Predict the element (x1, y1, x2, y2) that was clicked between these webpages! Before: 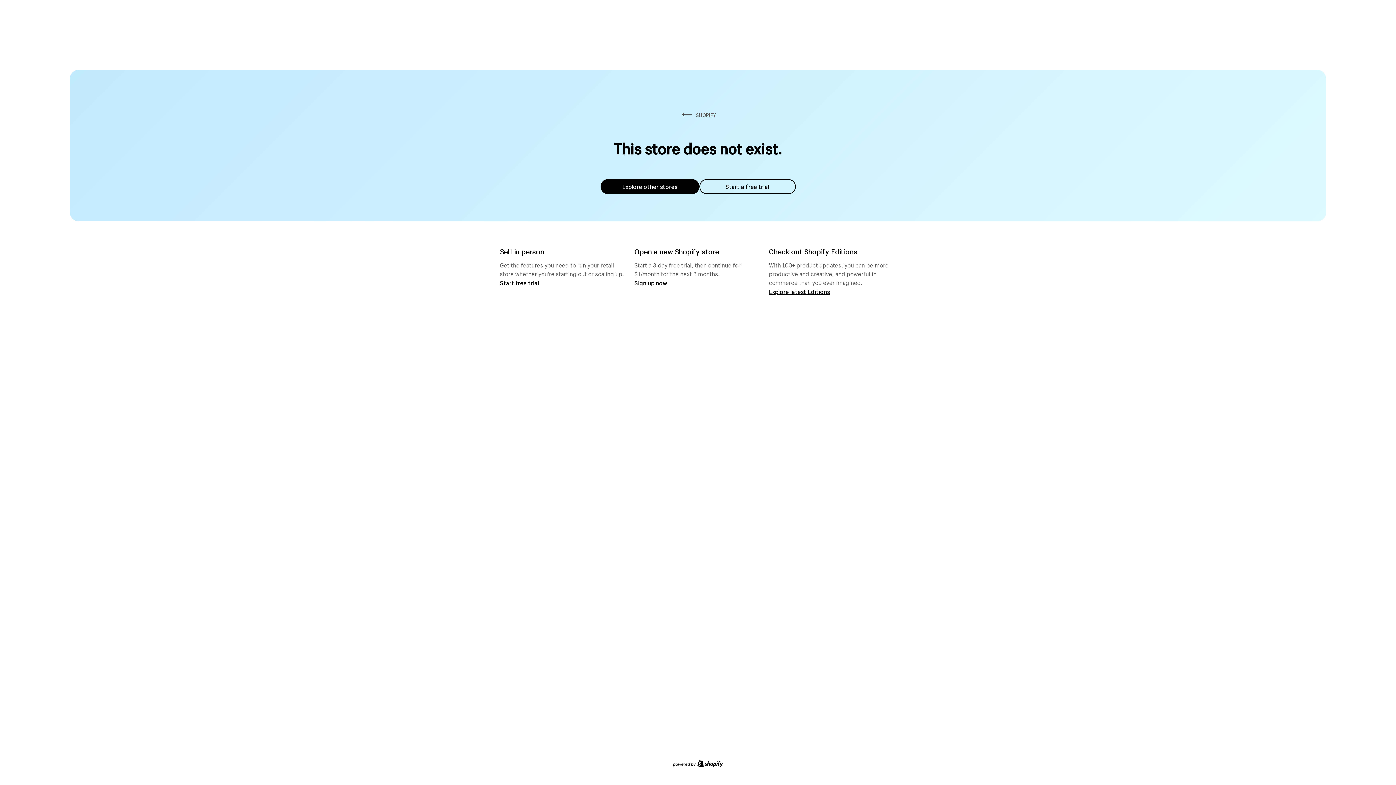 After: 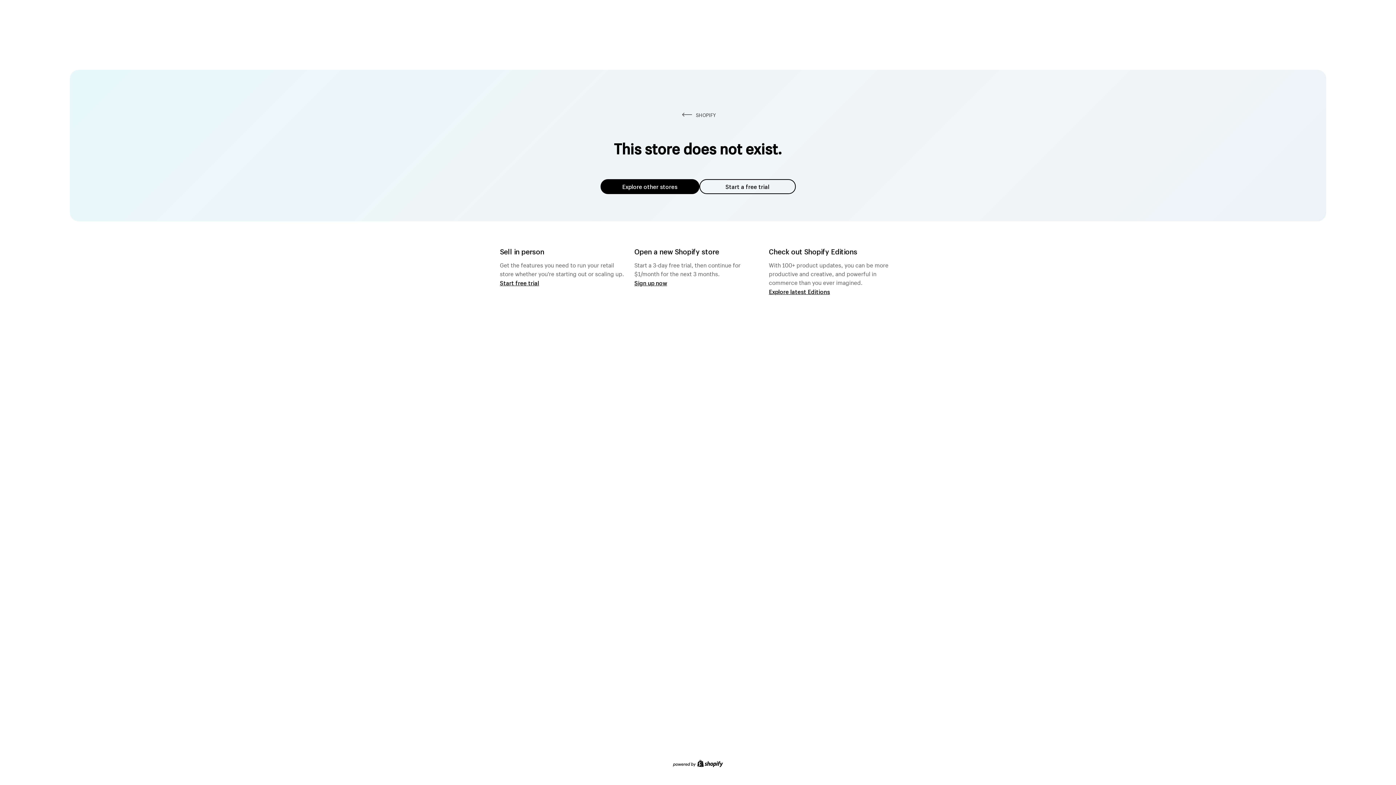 Action: label: Explore other stores bbox: (600, 179, 699, 194)